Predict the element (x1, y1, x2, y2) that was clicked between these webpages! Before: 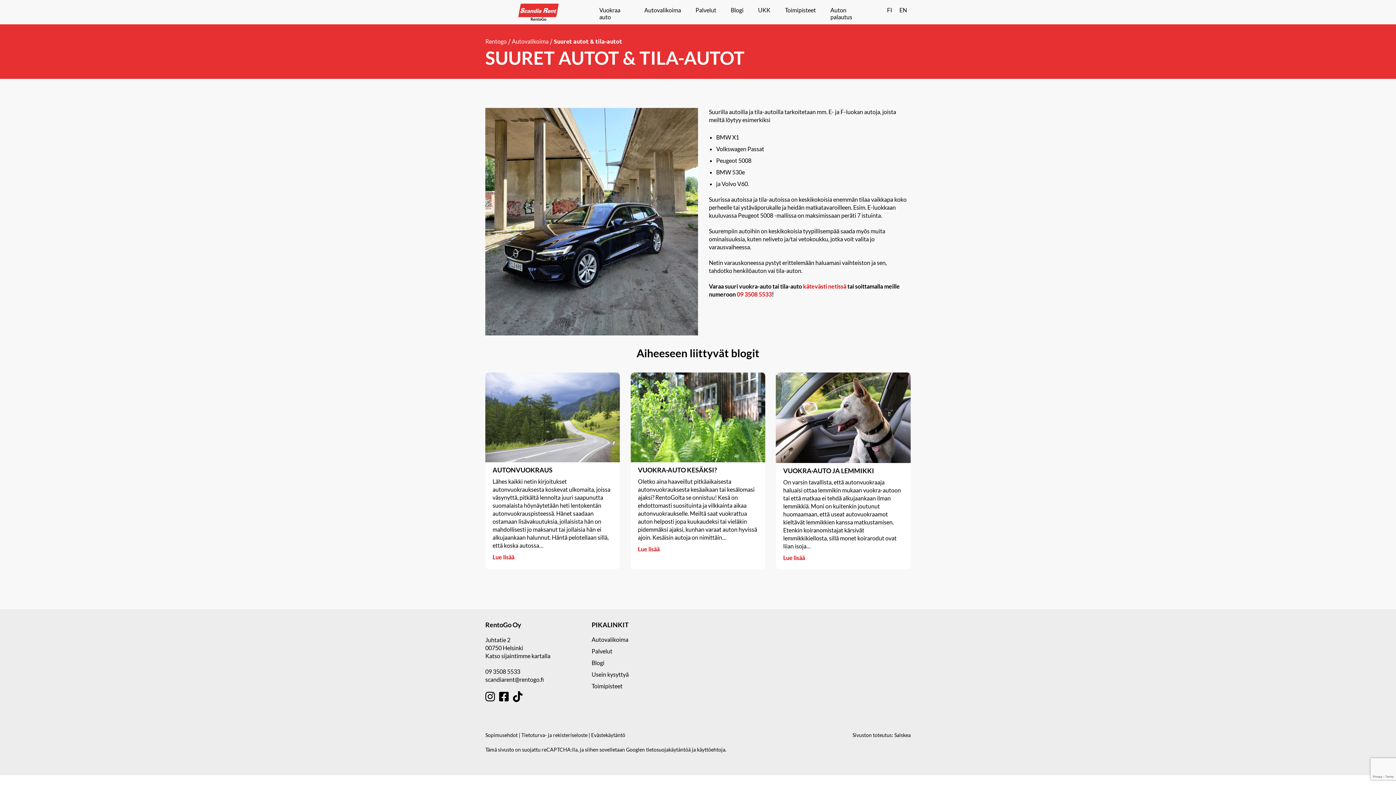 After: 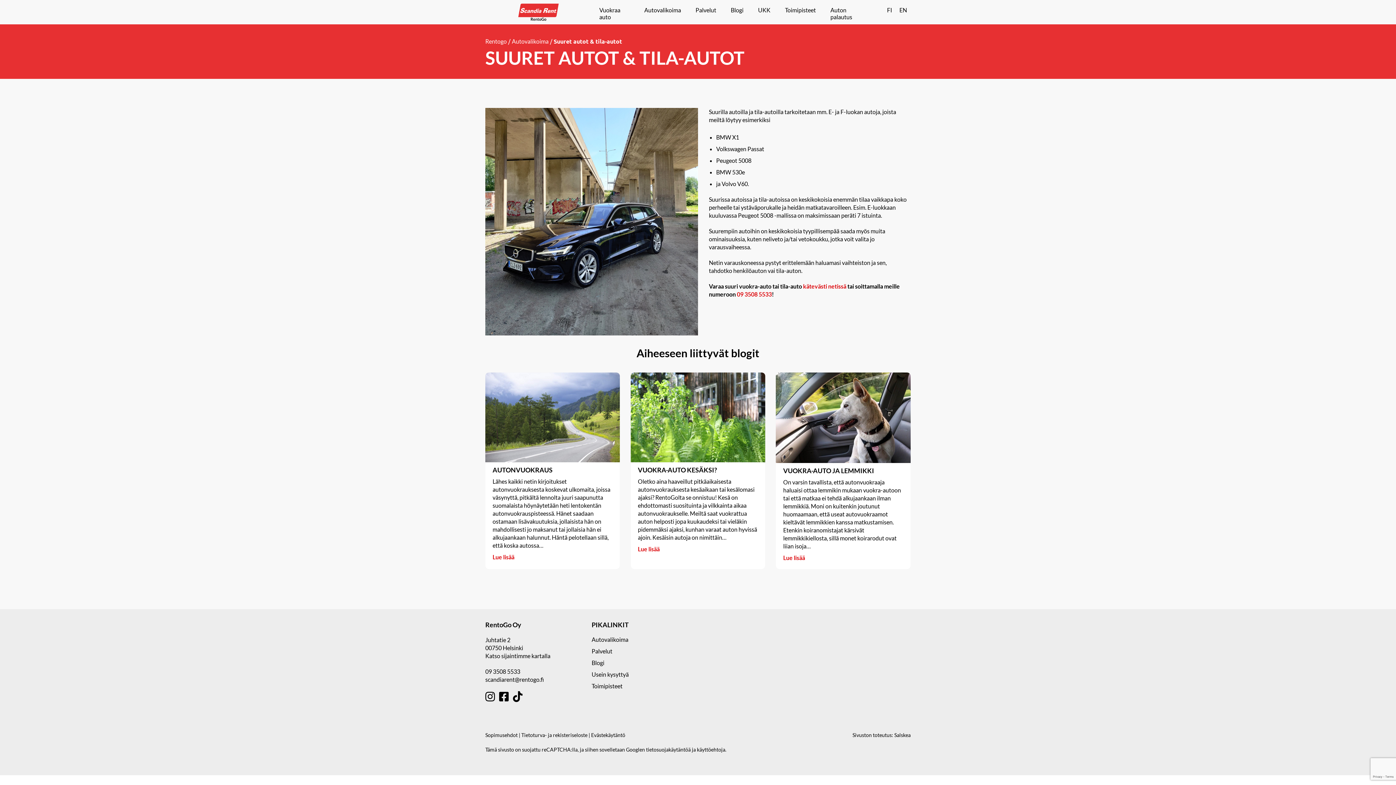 Action: bbox: (737, 290, 772, 297) label: 09 3508 5533